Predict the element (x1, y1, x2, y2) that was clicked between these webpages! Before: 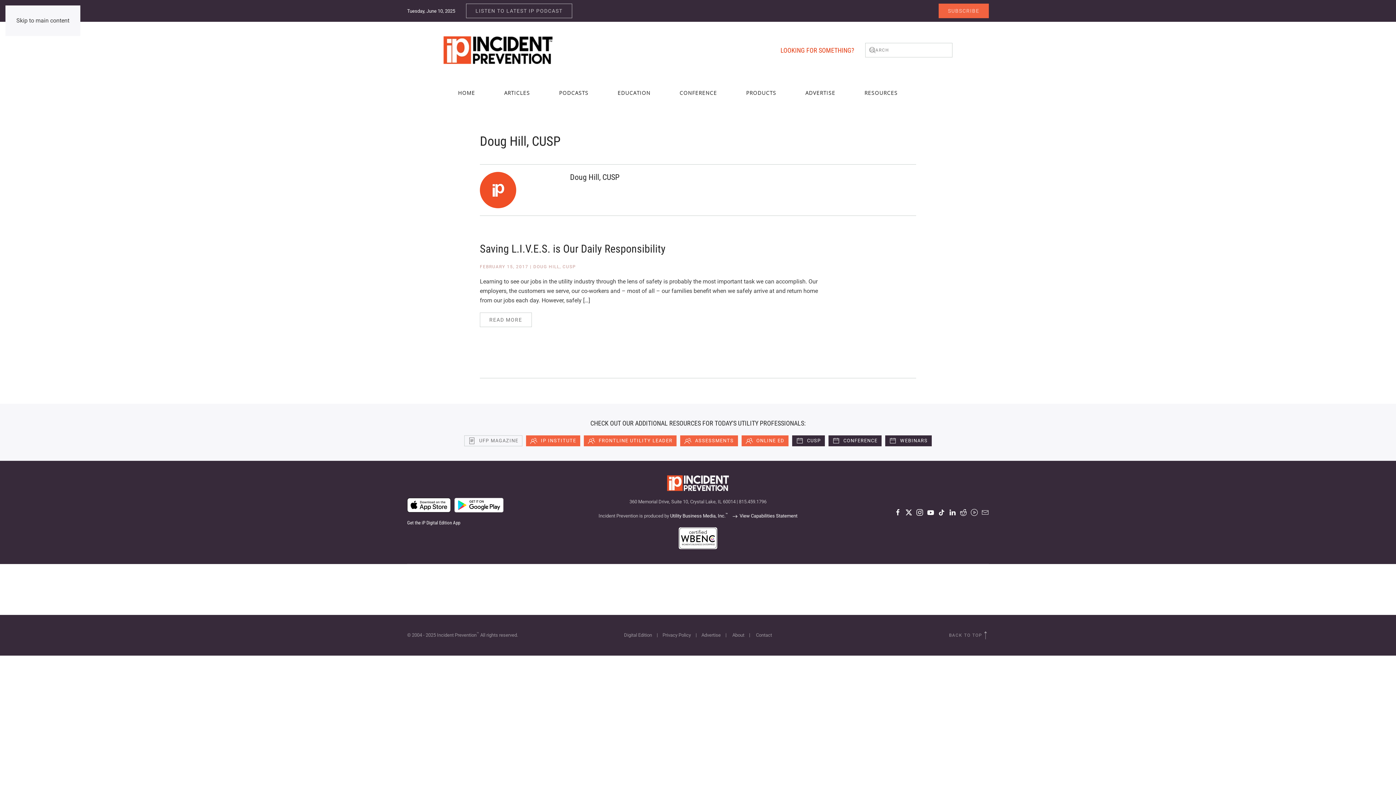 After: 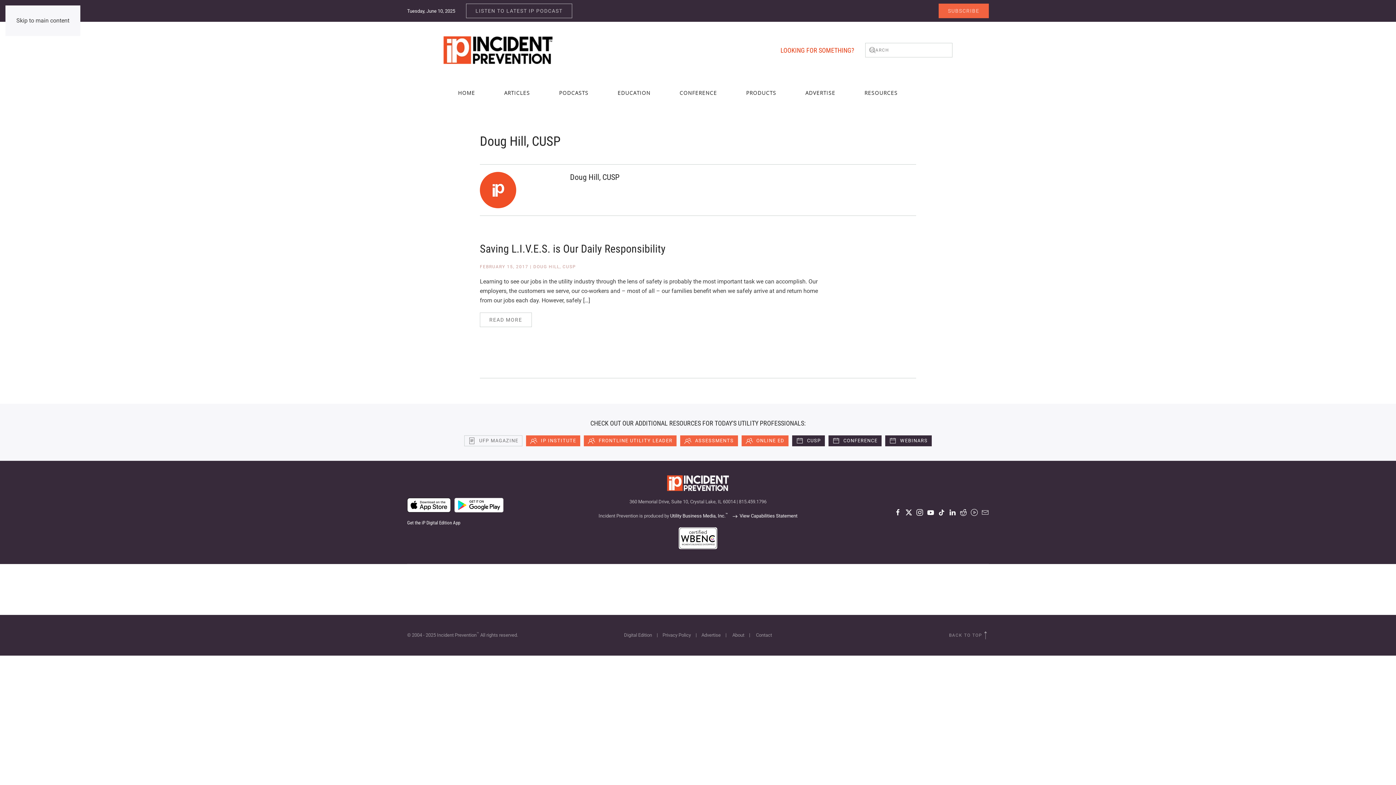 Action: bbox: (407, 501, 450, 508)